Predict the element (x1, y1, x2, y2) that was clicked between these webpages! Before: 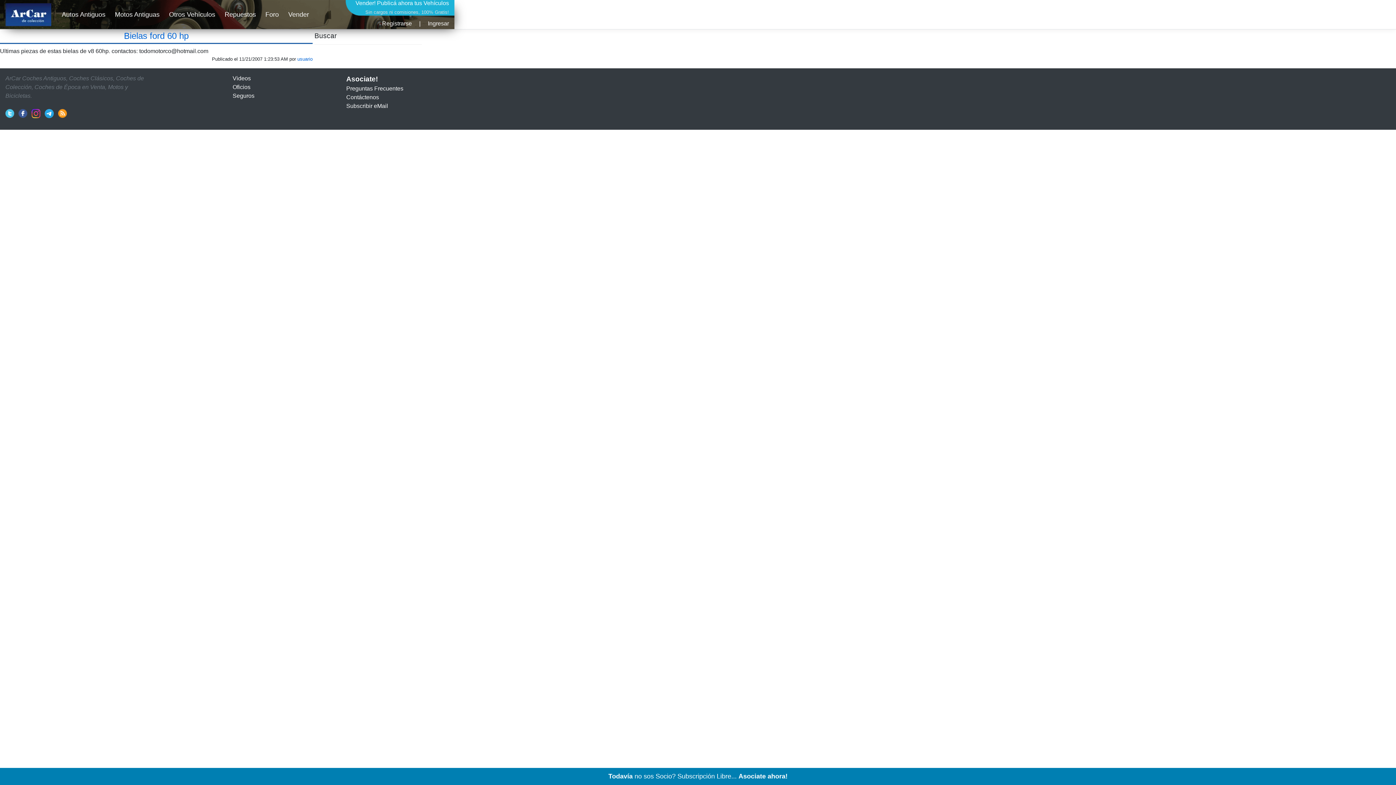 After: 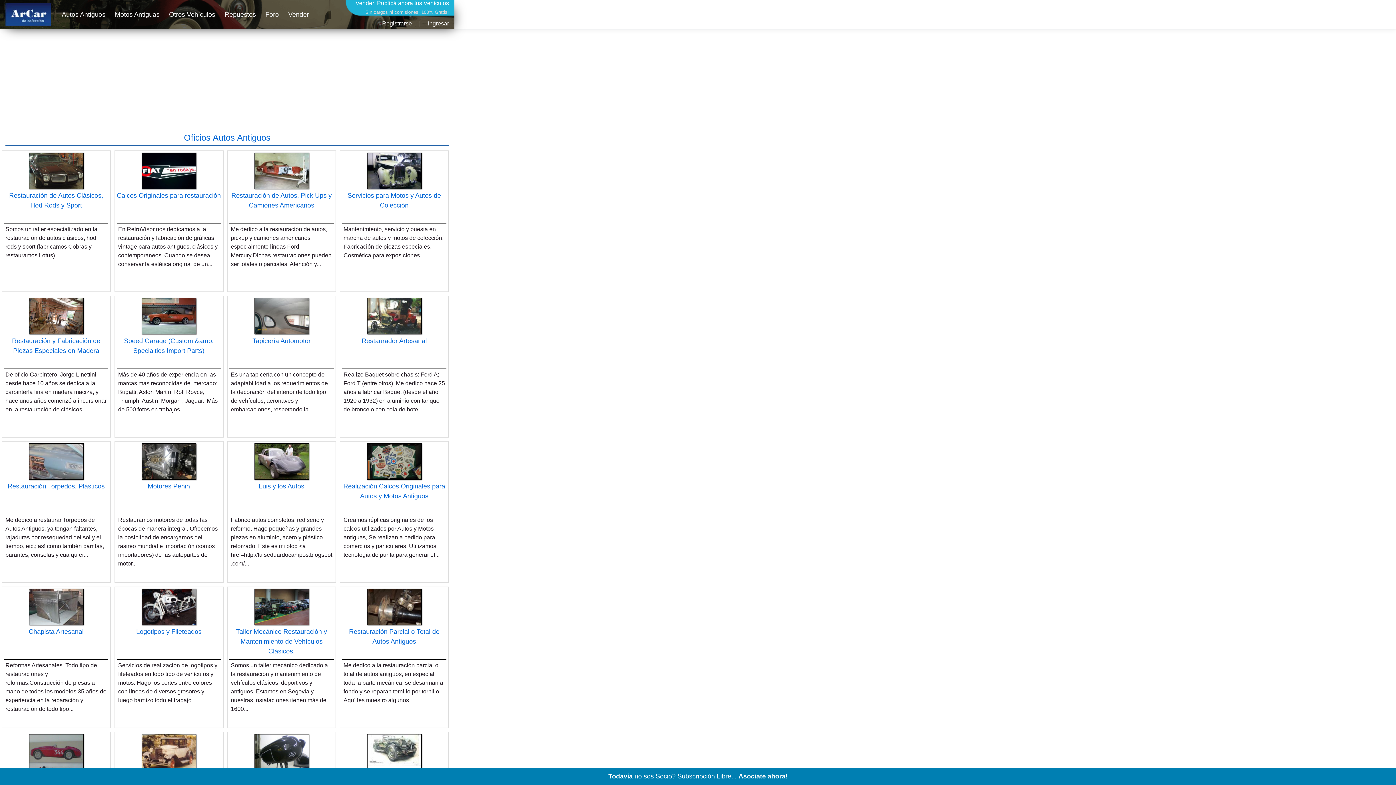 Action: bbox: (232, 84, 250, 90) label: Oficios